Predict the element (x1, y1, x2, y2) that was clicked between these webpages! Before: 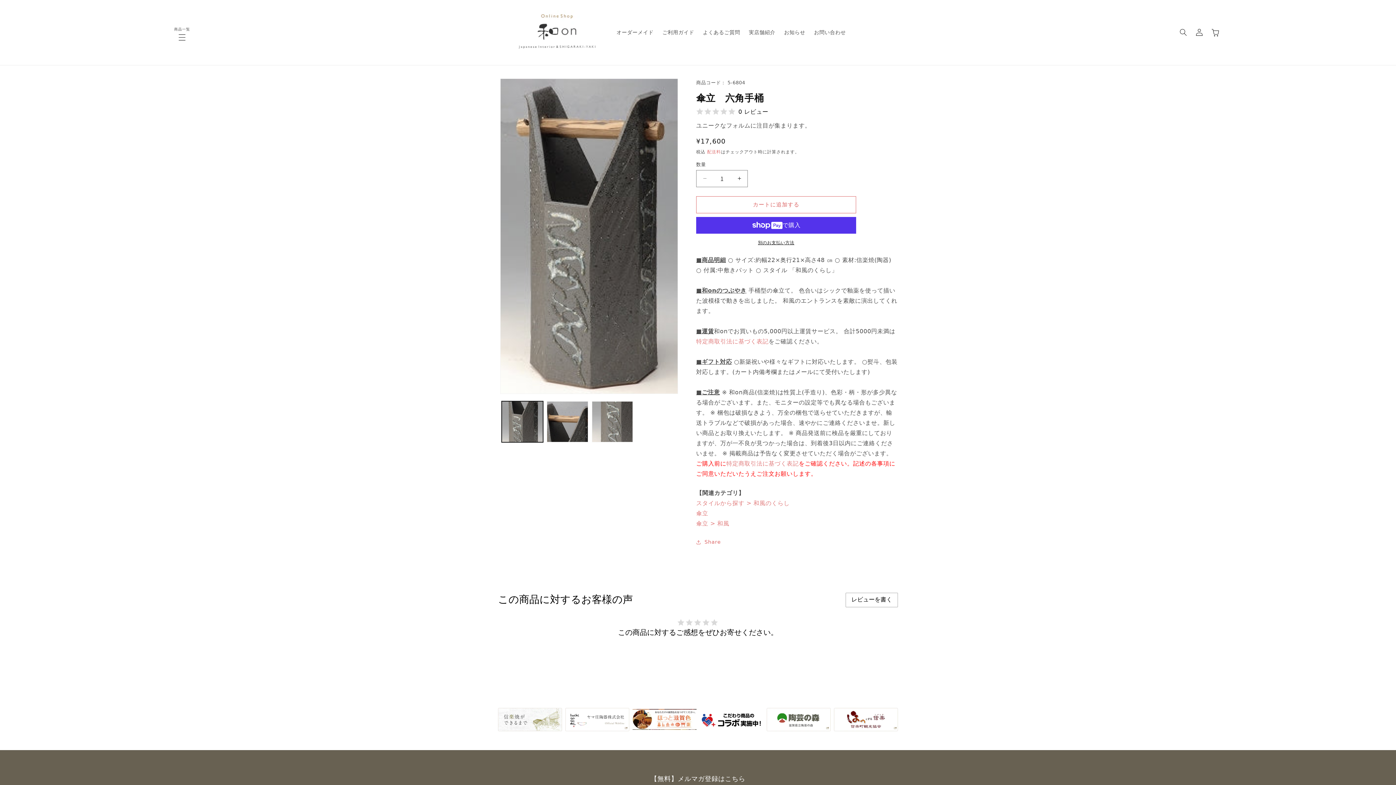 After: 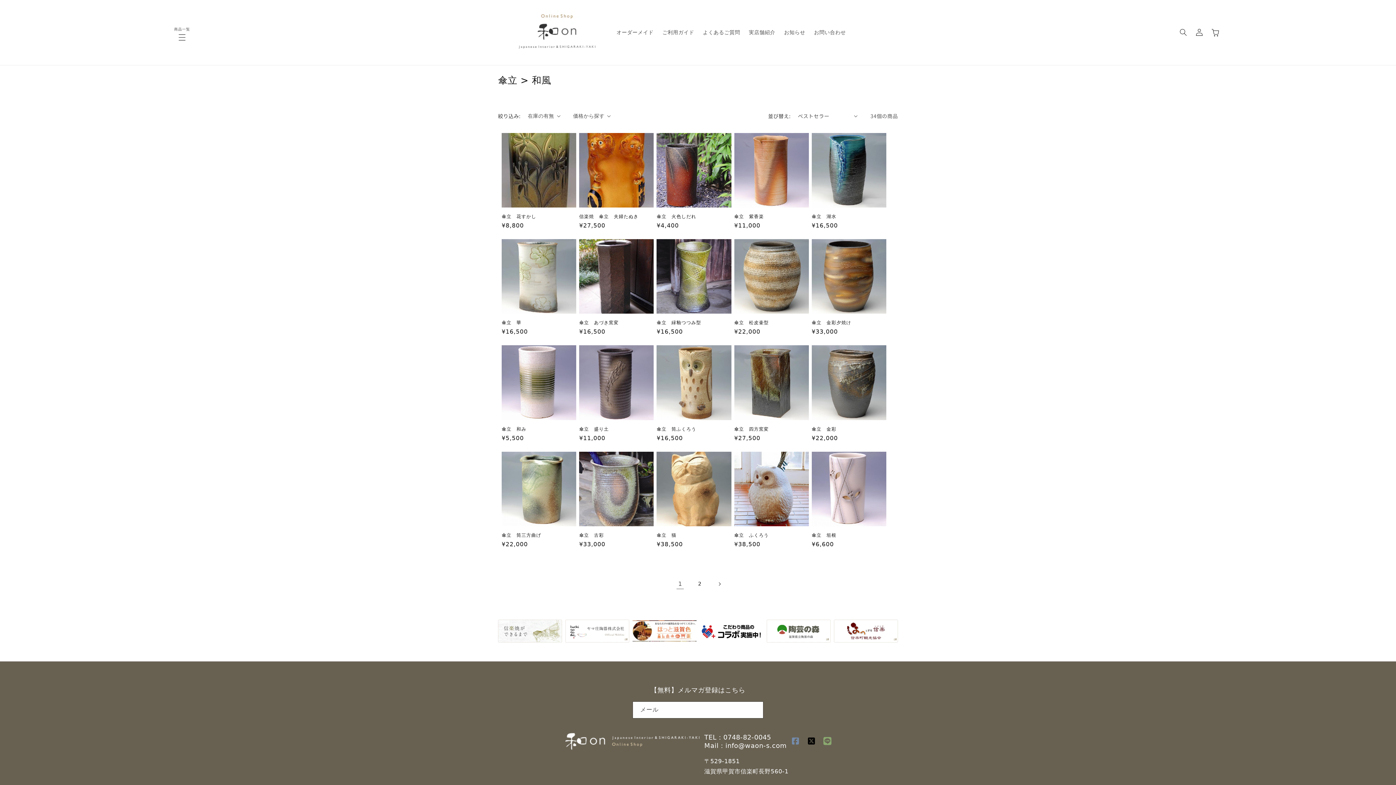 Action: label: 傘立 > 和風 bbox: (696, 520, 729, 527)